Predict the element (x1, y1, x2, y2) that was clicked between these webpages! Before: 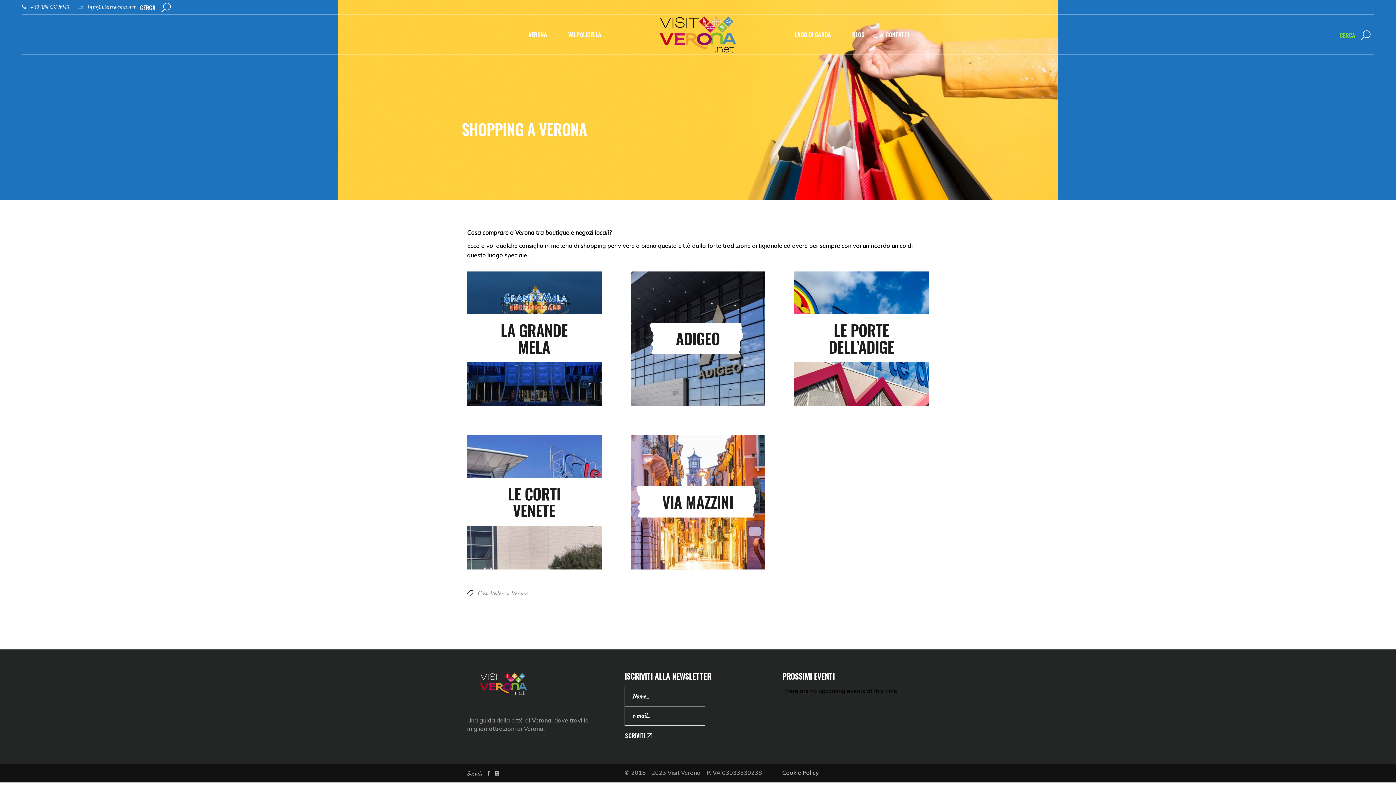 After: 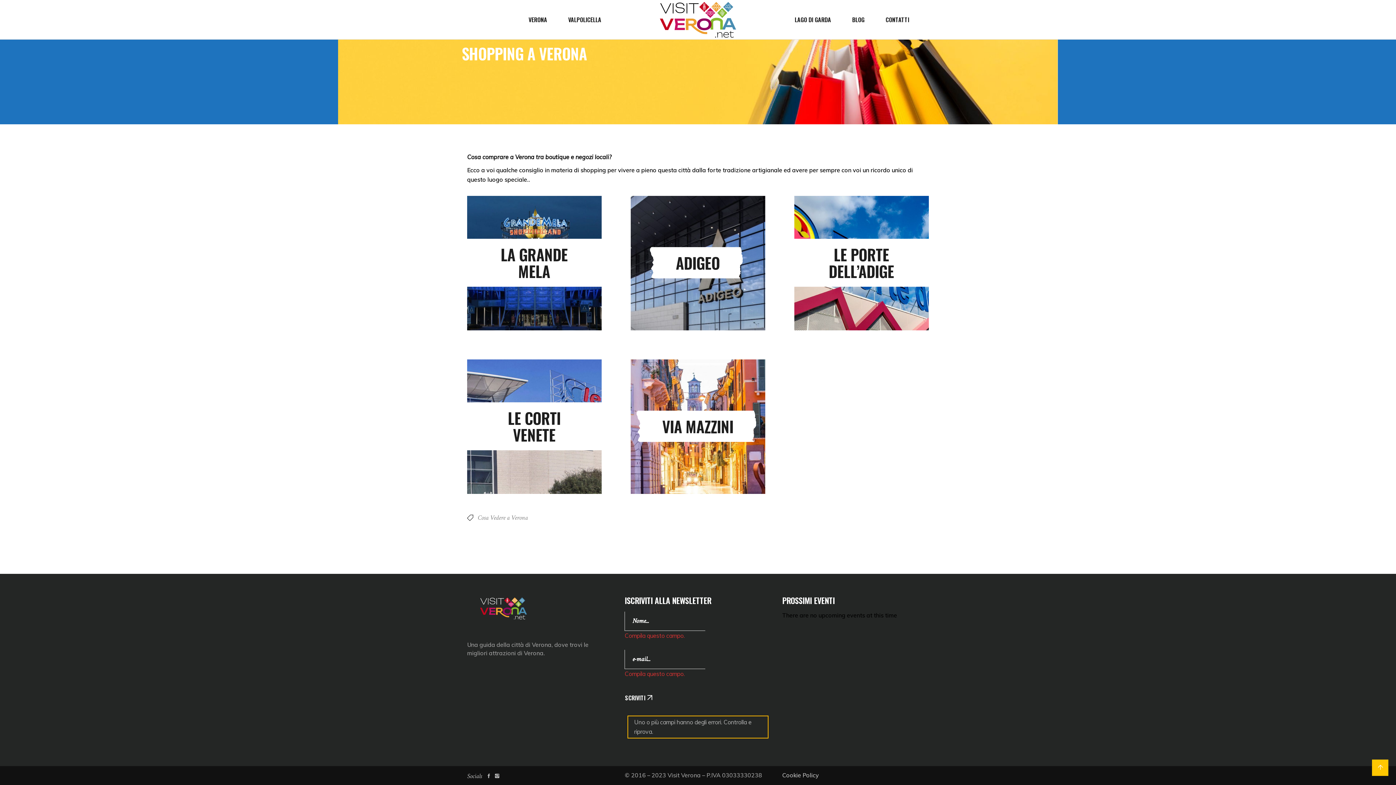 Action: bbox: (624, 729, 653, 742) label: SCRIVITI